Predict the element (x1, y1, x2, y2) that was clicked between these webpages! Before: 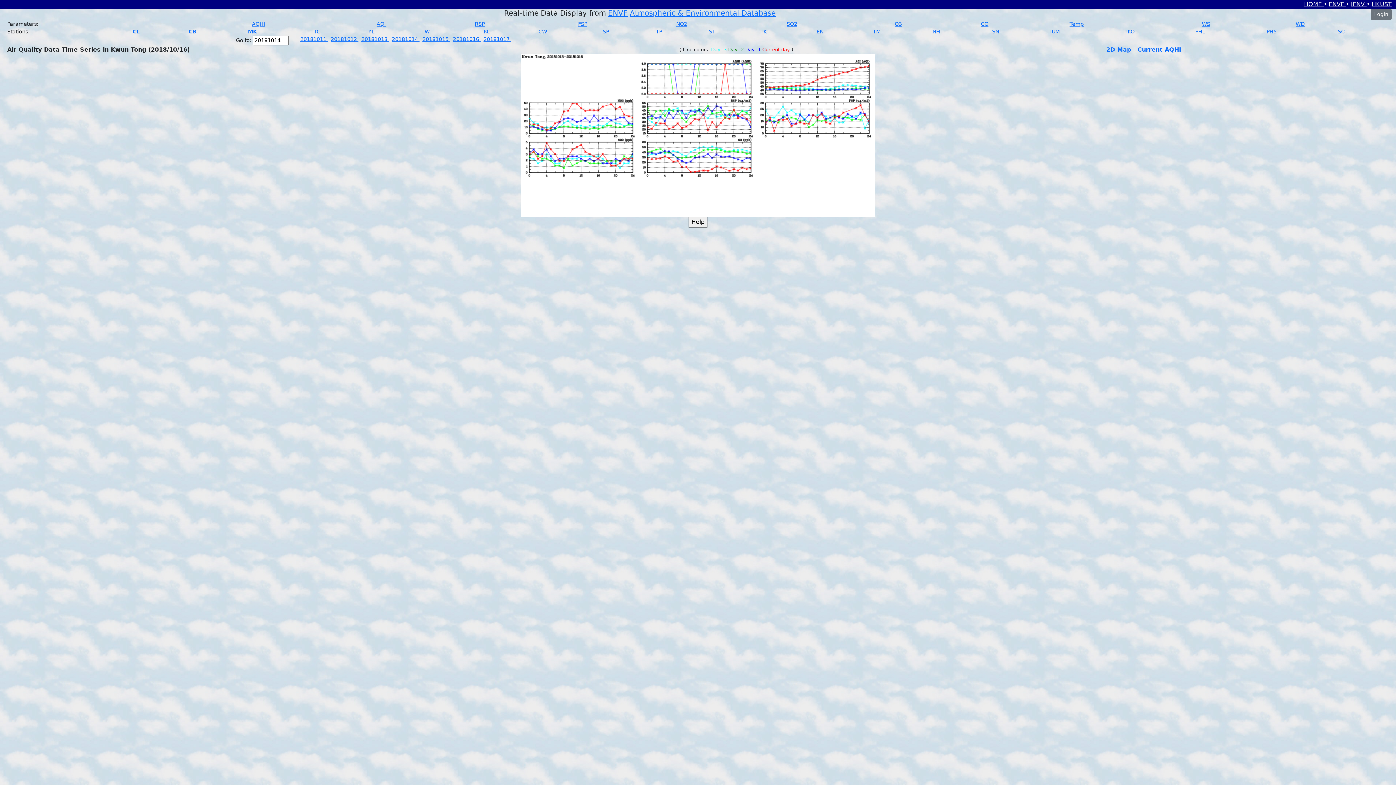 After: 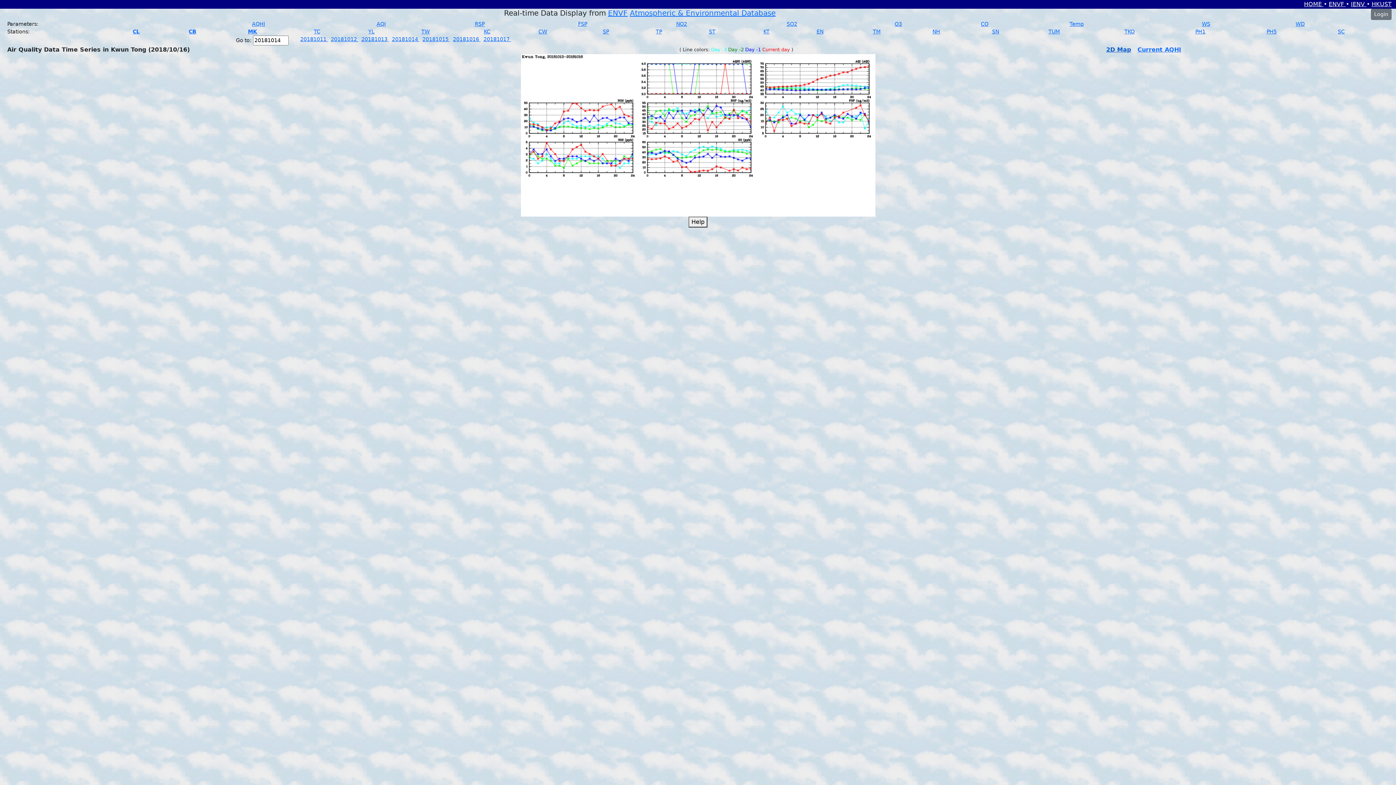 Action: label: 2D Map bbox: (1106, 46, 1131, 53)